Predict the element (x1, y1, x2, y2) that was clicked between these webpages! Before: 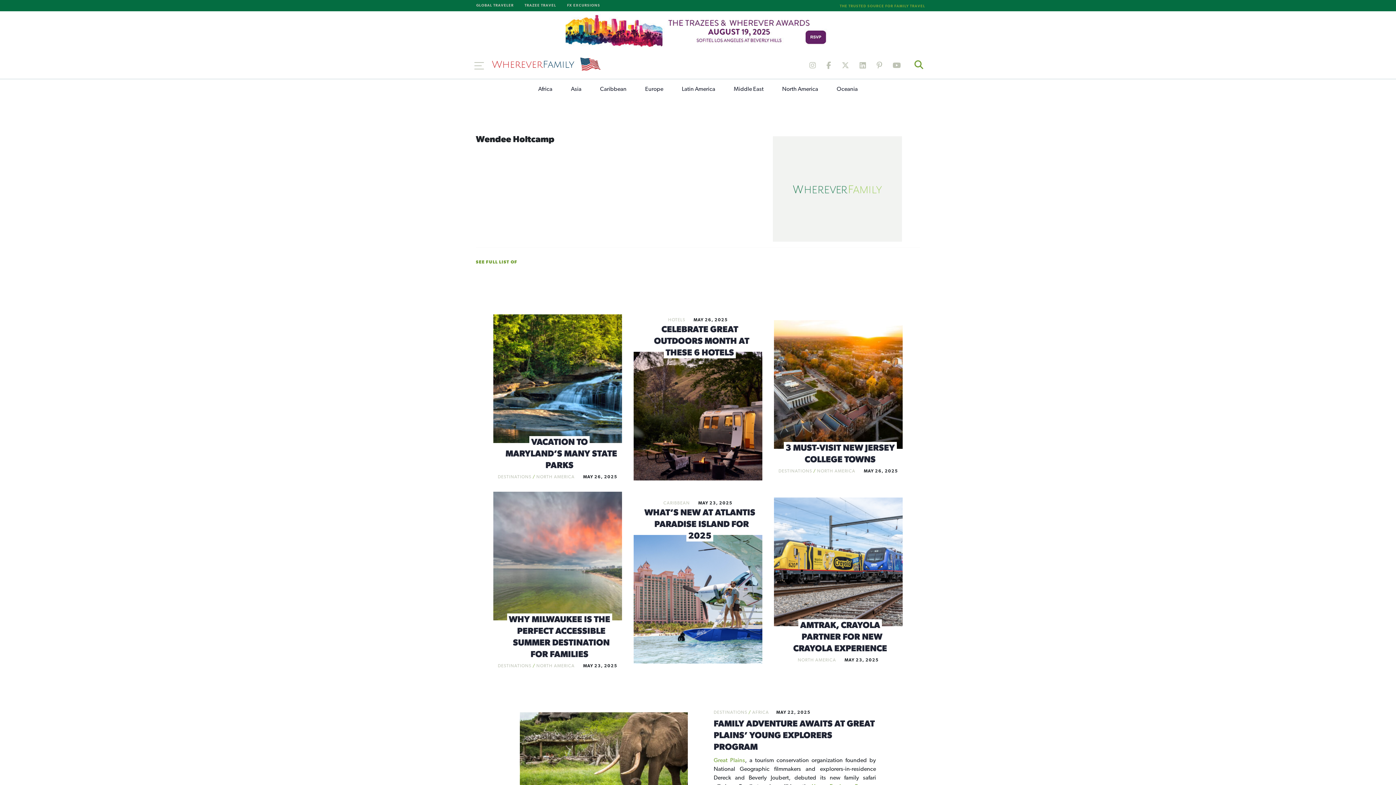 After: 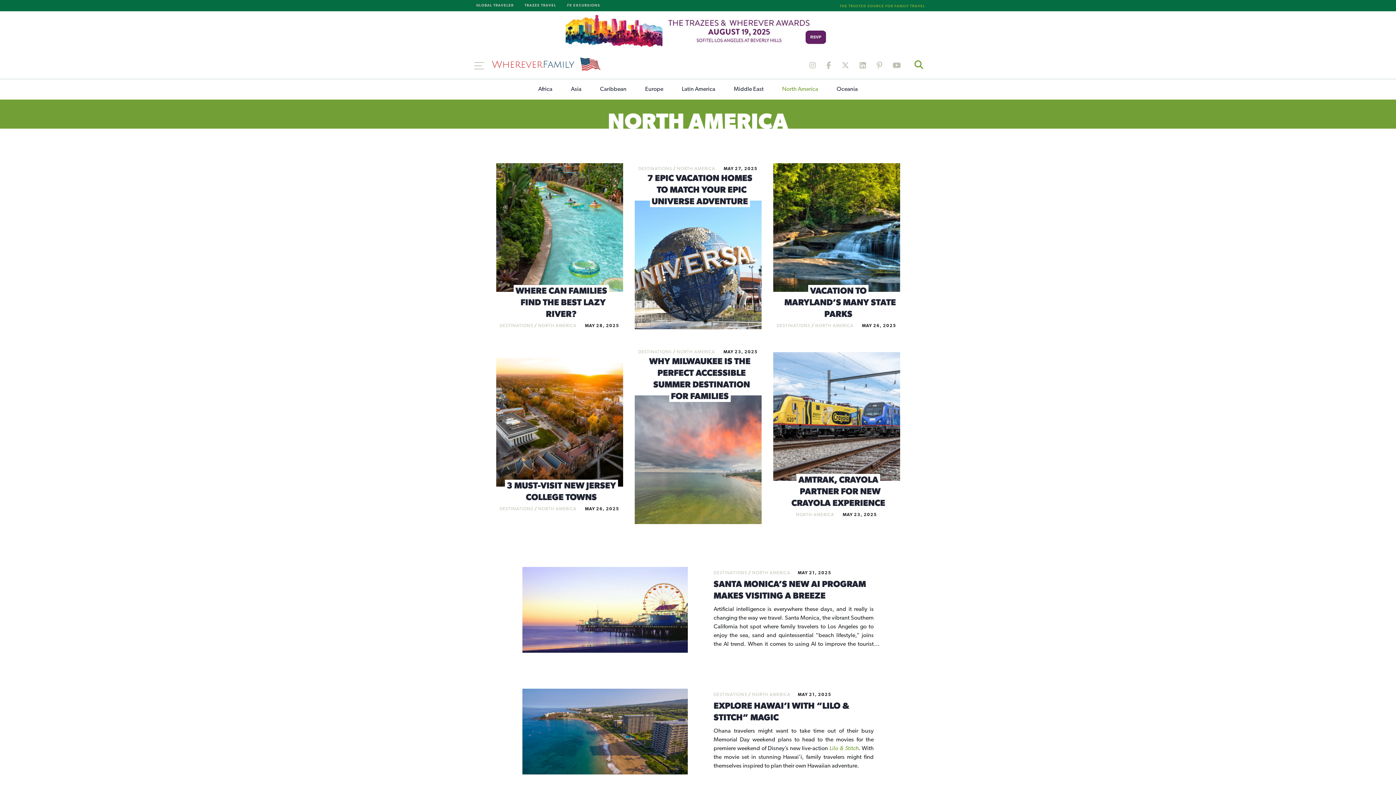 Action: label: NORTH AMERICA bbox: (536, 664, 574, 668)